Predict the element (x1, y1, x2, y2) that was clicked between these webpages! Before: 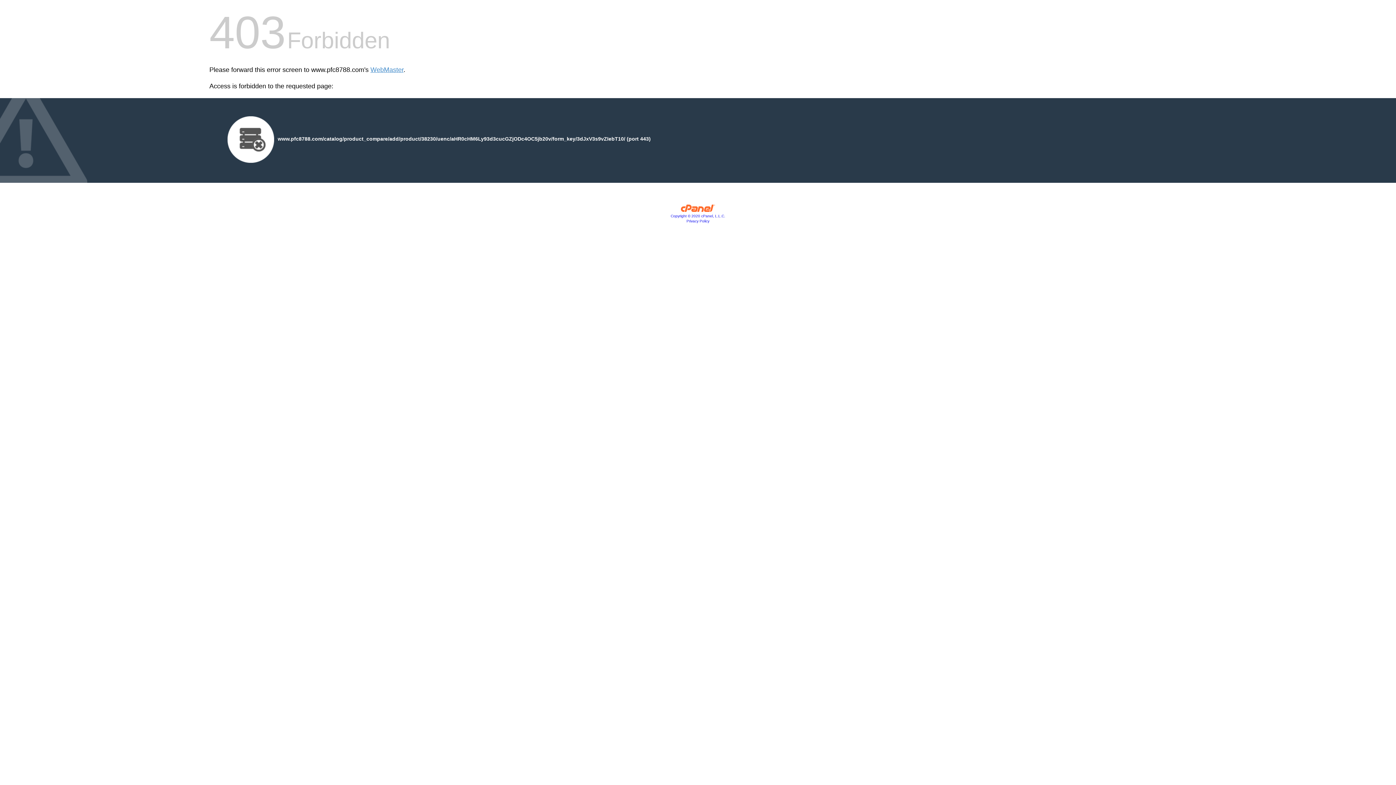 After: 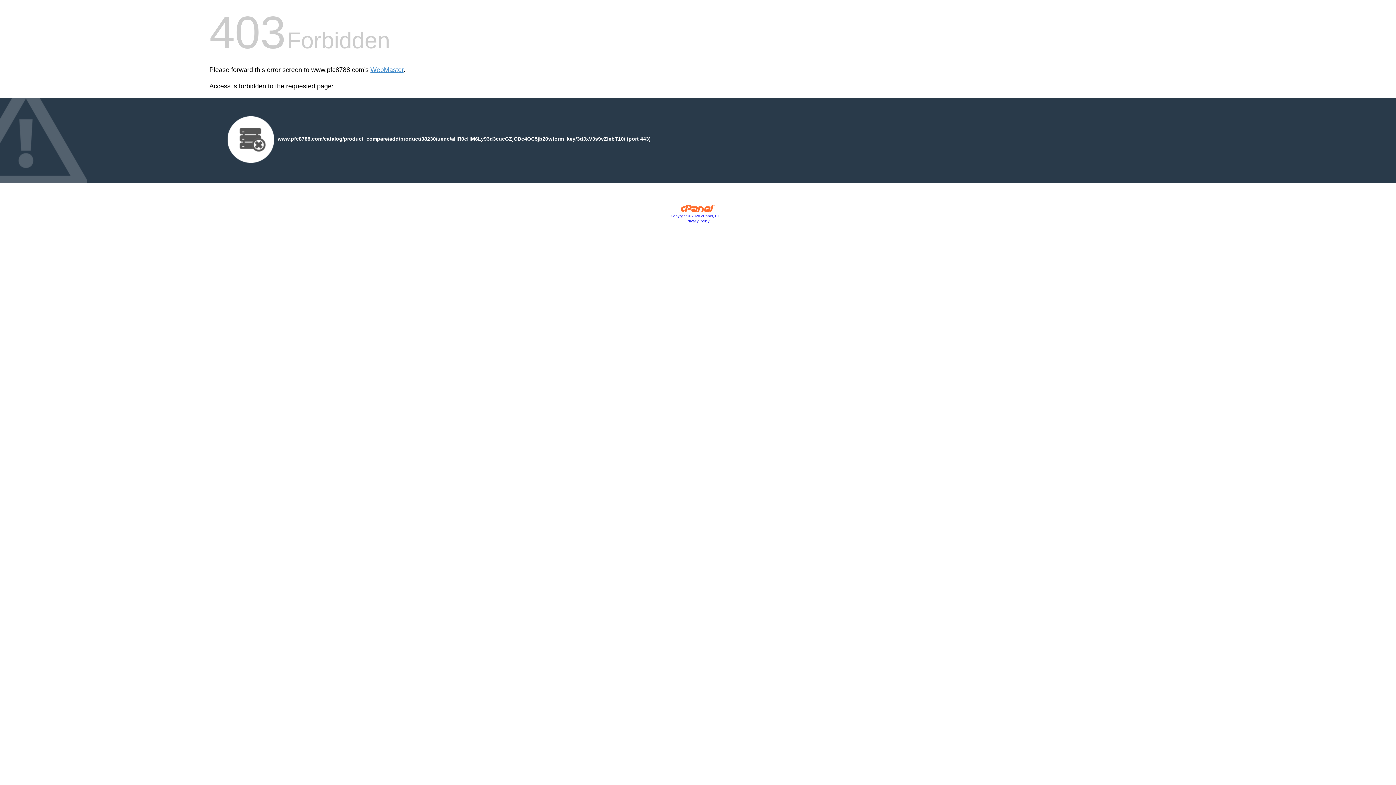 Action: bbox: (686, 219, 709, 223) label: Privacy Policy